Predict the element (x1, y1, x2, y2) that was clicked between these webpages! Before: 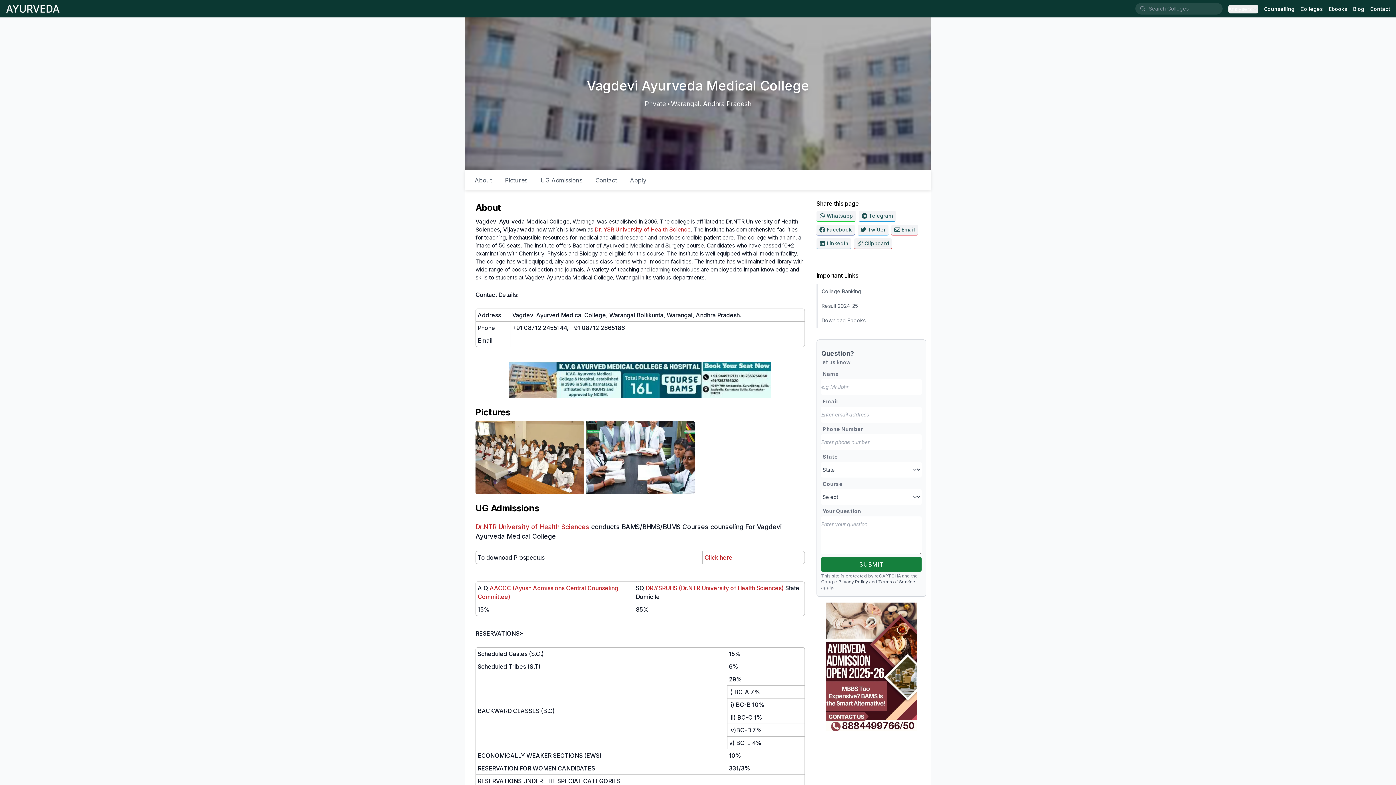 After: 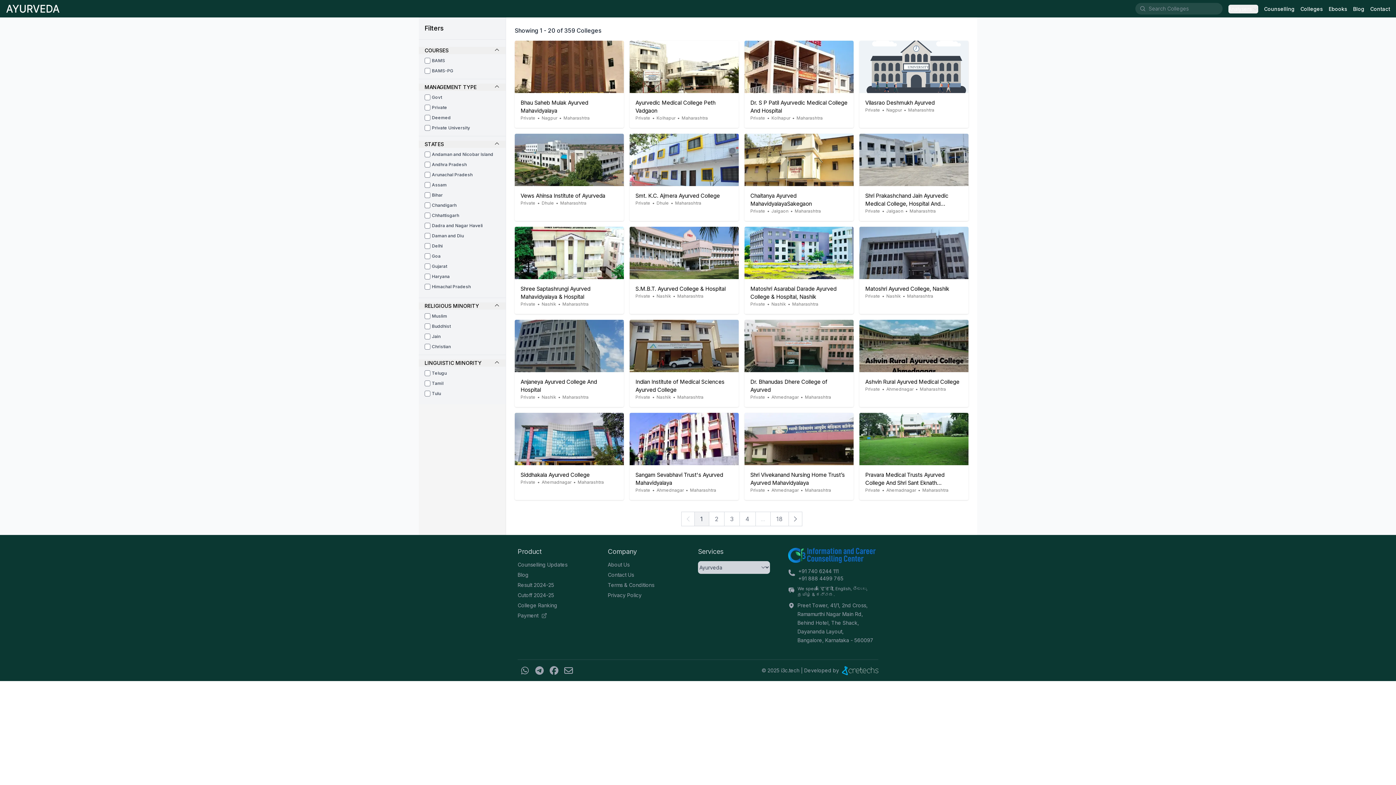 Action: label: Colleges bbox: (1300, 5, 1323, 12)